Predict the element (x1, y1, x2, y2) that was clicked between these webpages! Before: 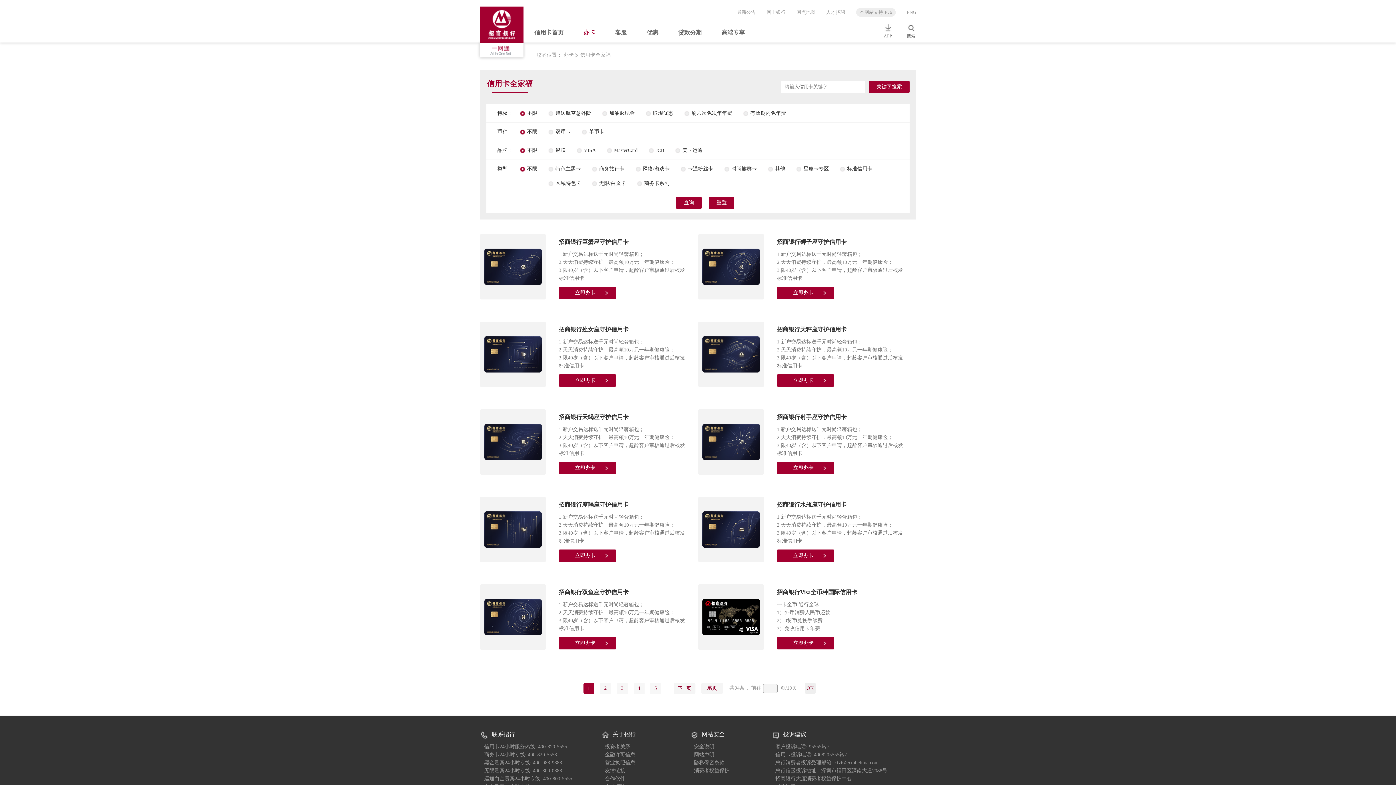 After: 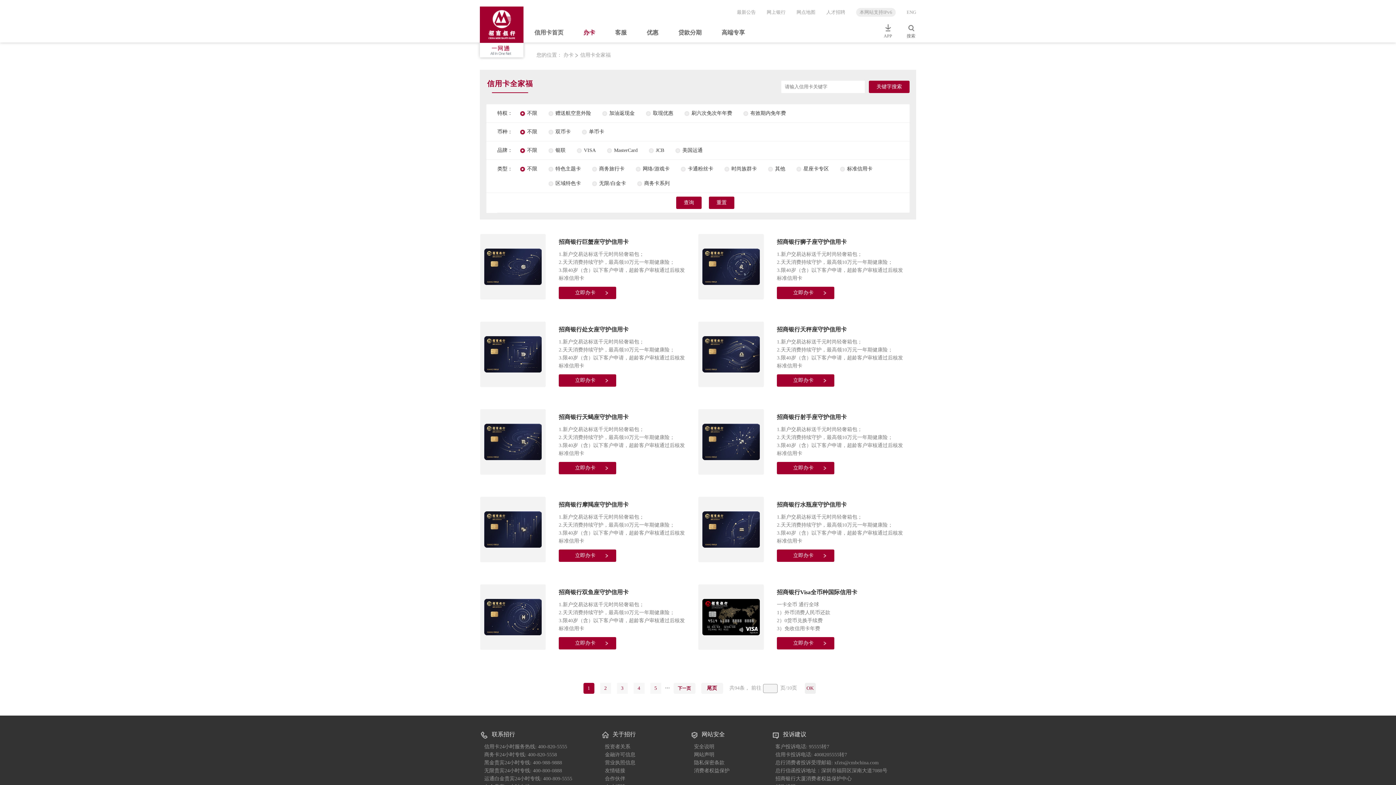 Action: label: 立即办卡 bbox: (558, 377, 595, 383)